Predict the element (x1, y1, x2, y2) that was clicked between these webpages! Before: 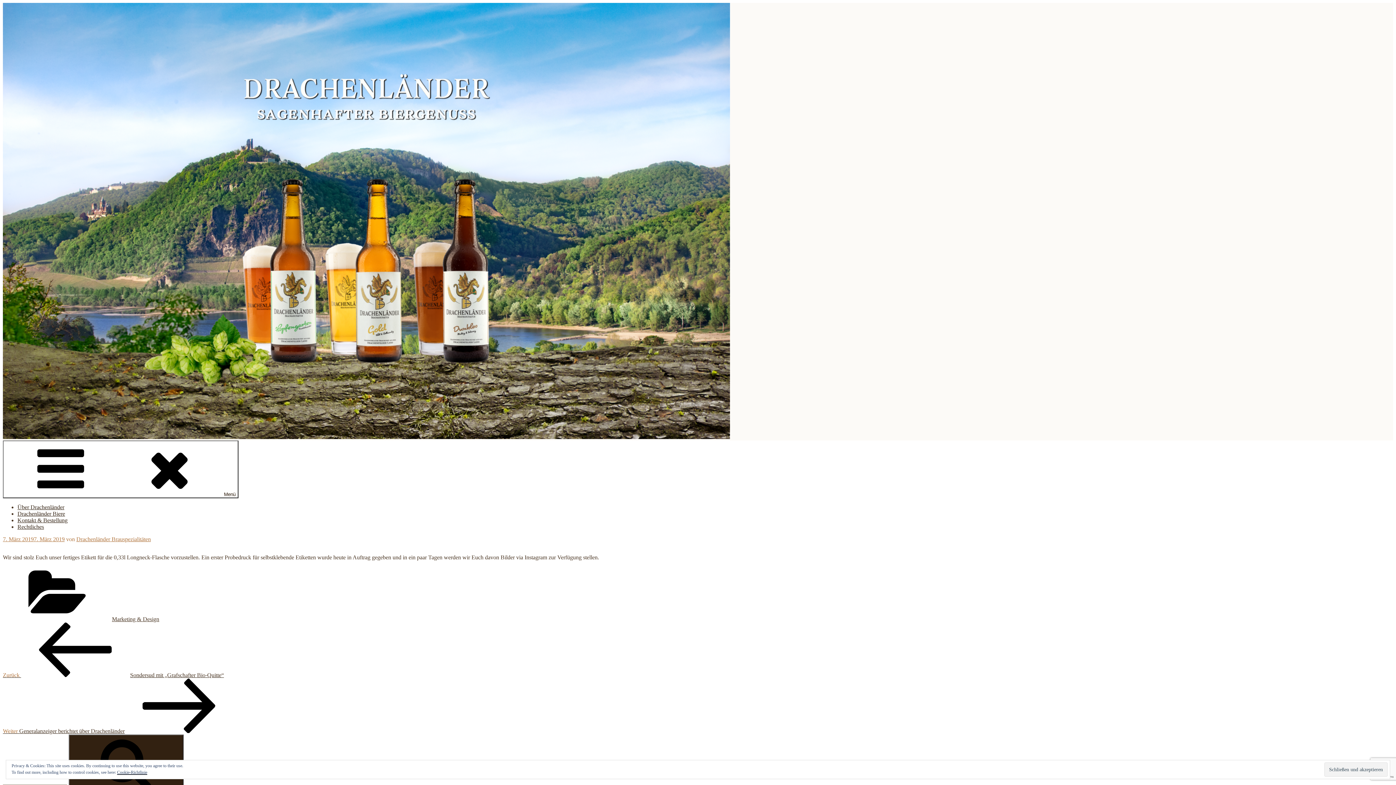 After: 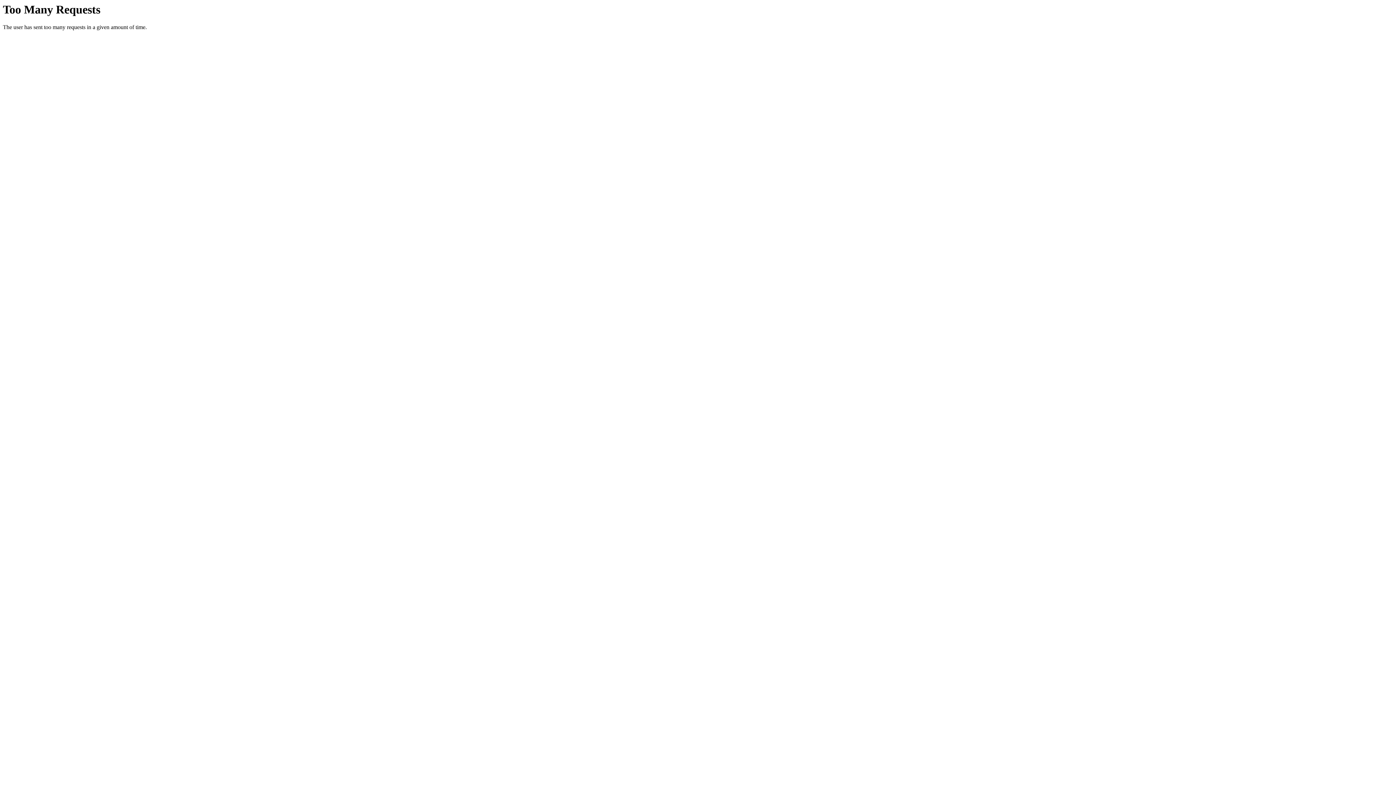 Action: label: Cookie-Richtlinie bbox: (117, 770, 147, 775)